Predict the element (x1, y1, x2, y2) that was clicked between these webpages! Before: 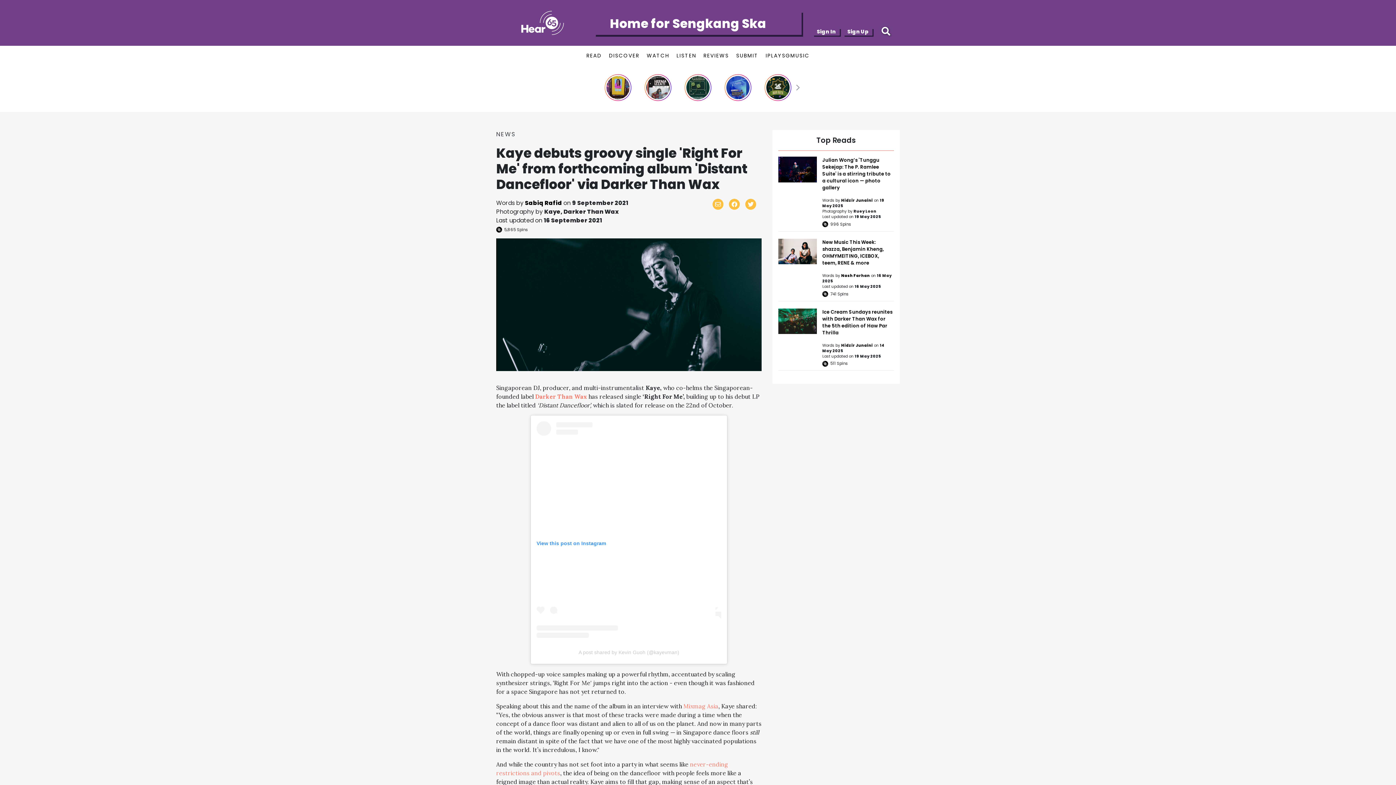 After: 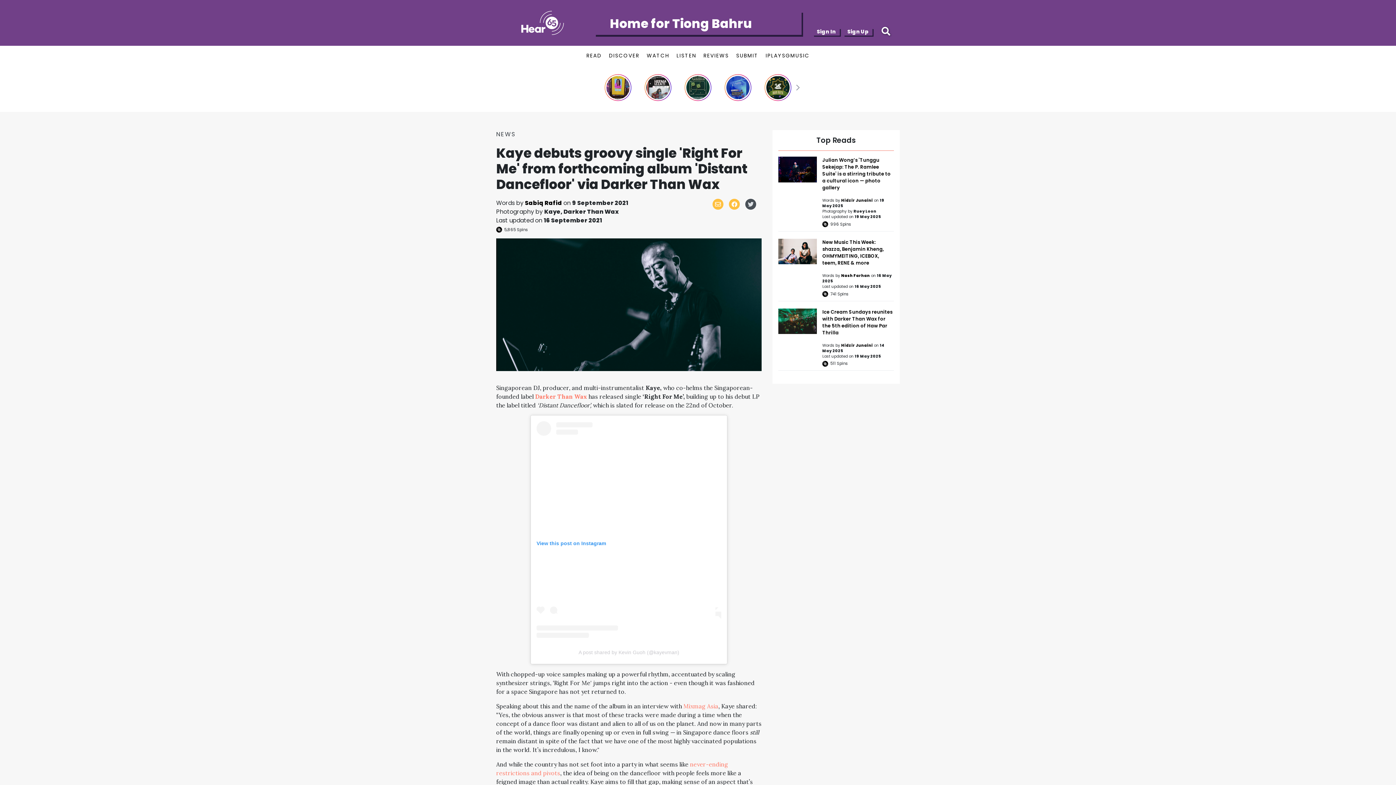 Action: bbox: (745, 198, 756, 209) label: Share on Twitter